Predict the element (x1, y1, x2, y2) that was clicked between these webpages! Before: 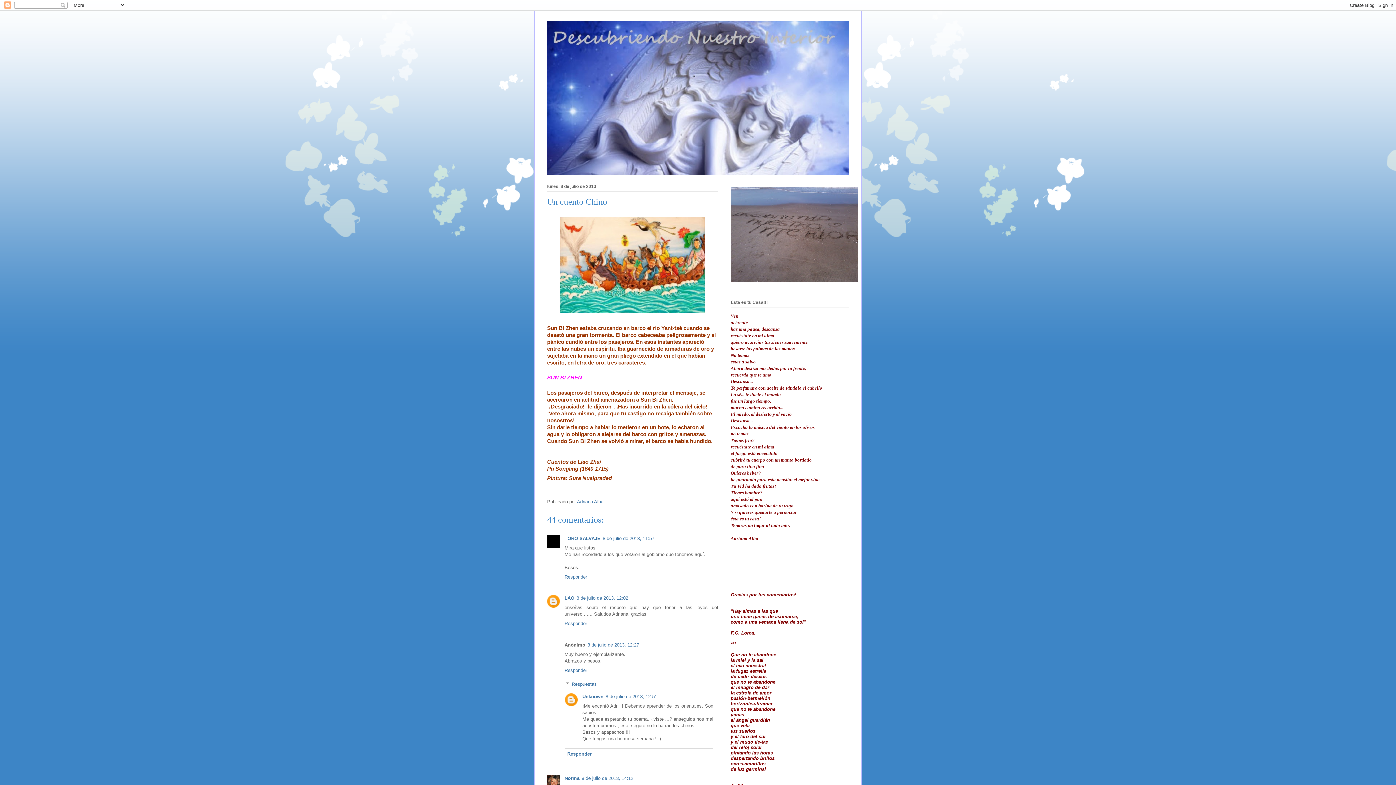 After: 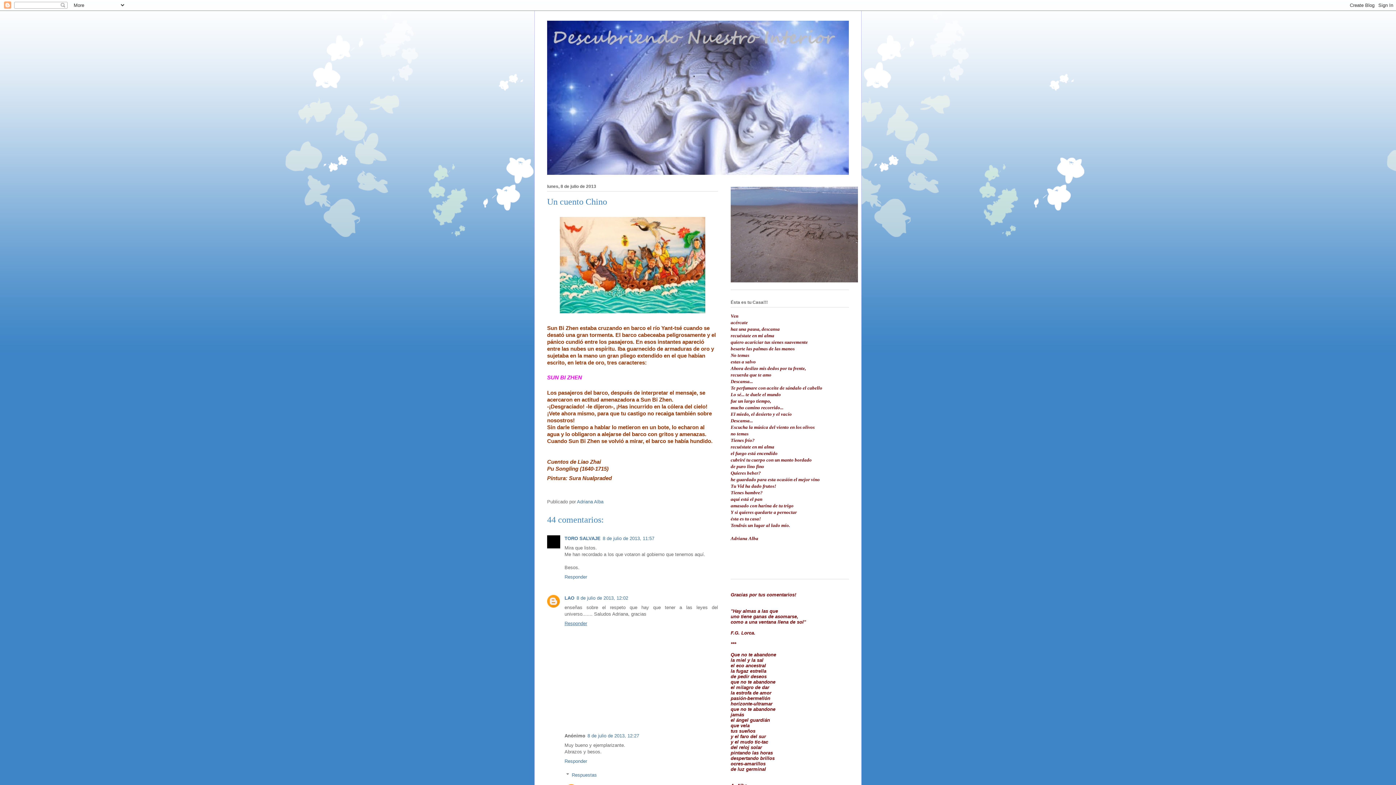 Action: label: Responder bbox: (564, 619, 589, 626)